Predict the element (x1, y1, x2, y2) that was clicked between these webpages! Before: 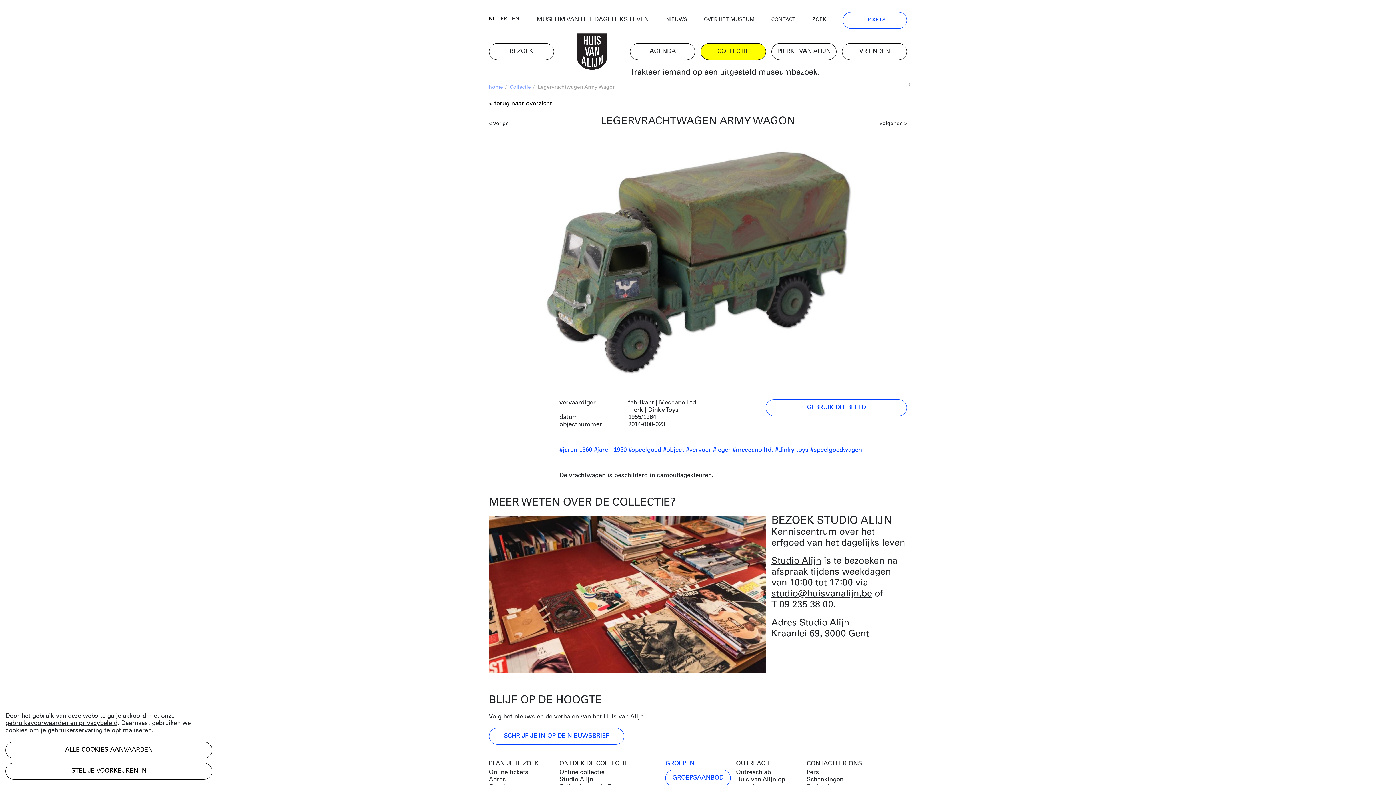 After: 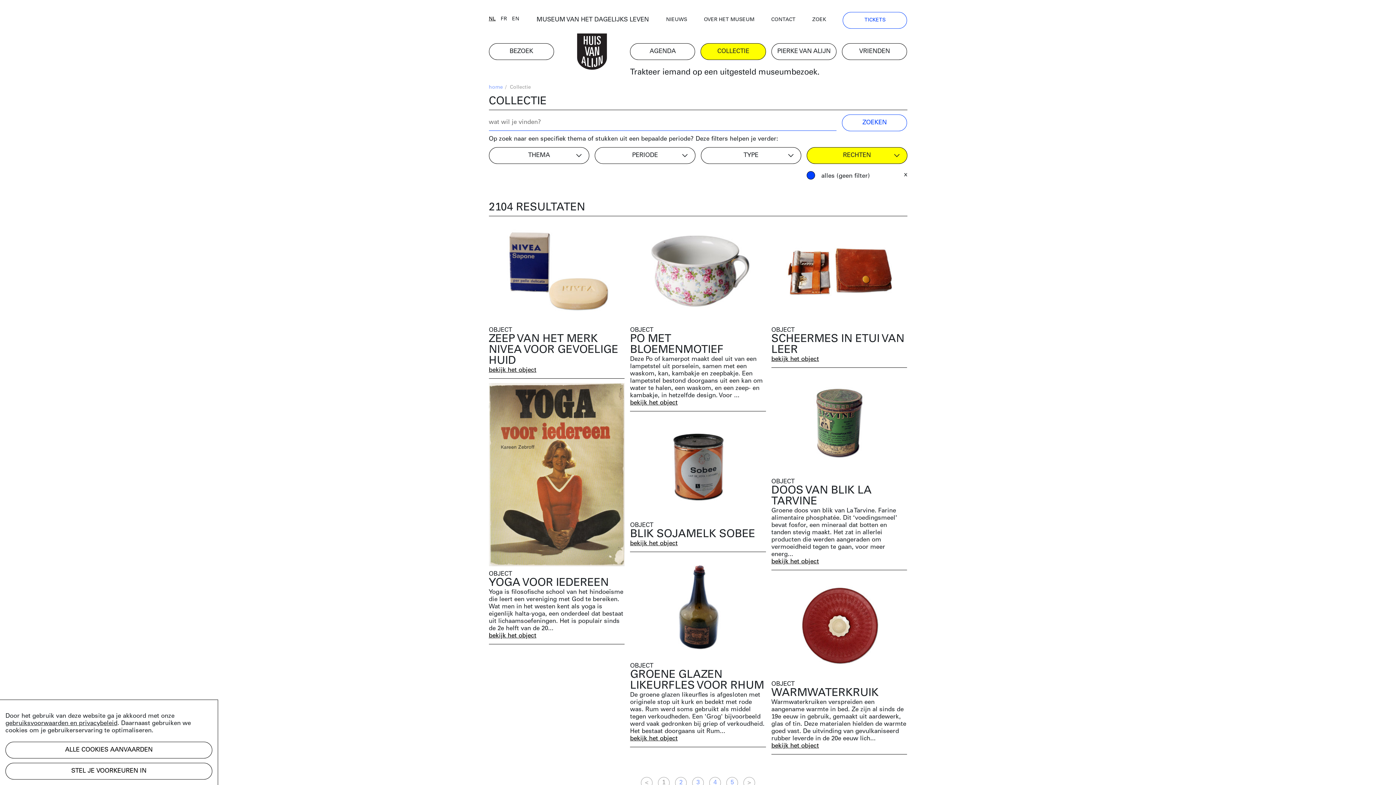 Action: bbox: (663, 447, 684, 453) label: #object